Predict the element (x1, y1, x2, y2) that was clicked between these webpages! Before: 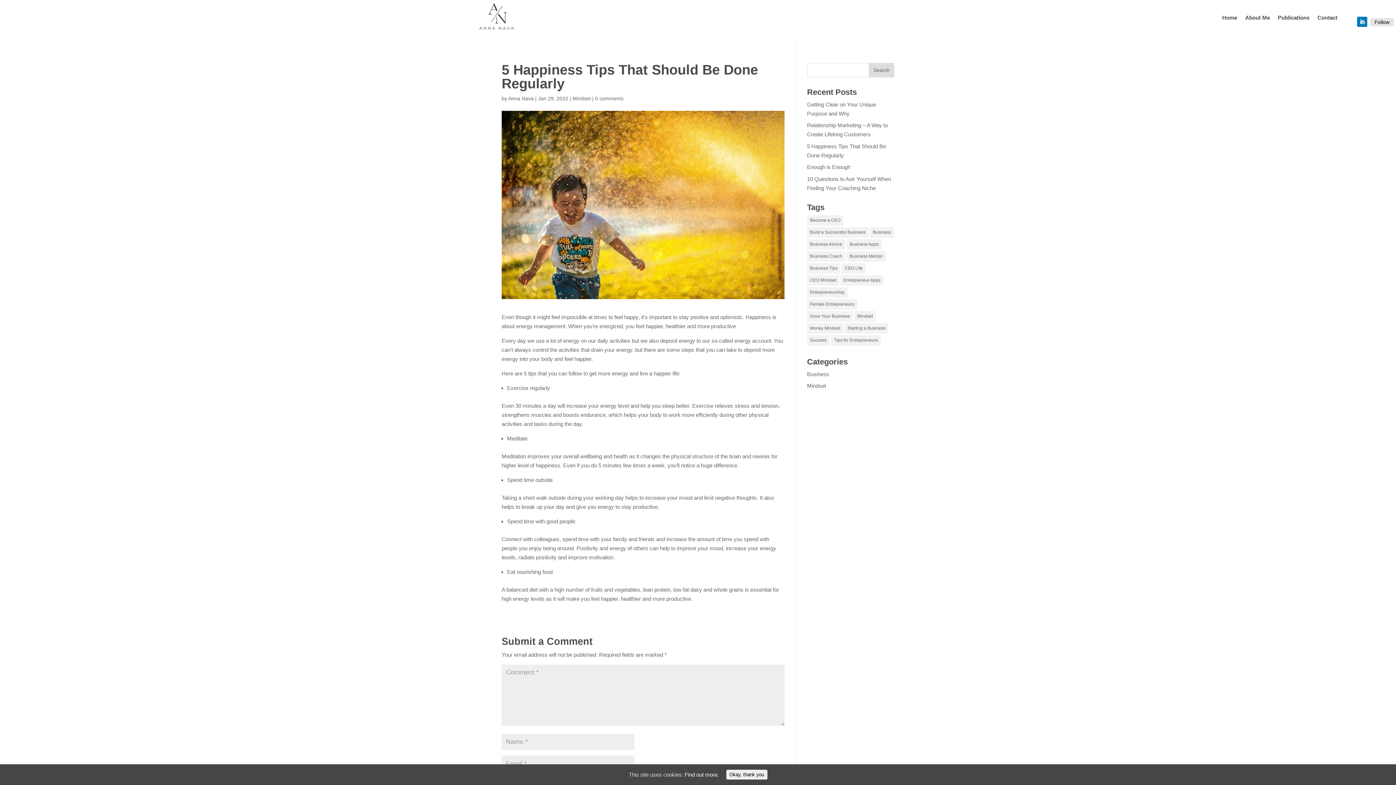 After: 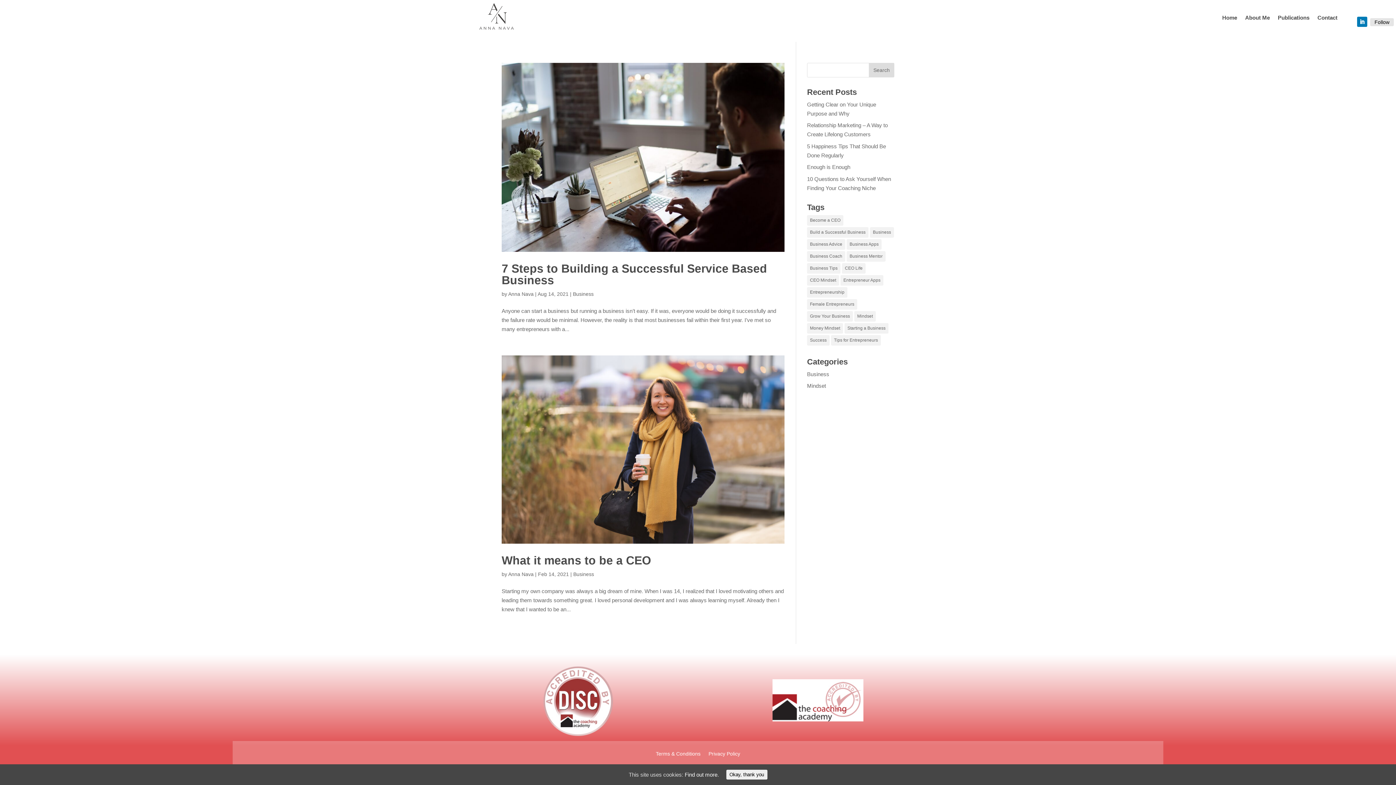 Action: label: Become a CEO (2 items) bbox: (807, 215, 843, 225)